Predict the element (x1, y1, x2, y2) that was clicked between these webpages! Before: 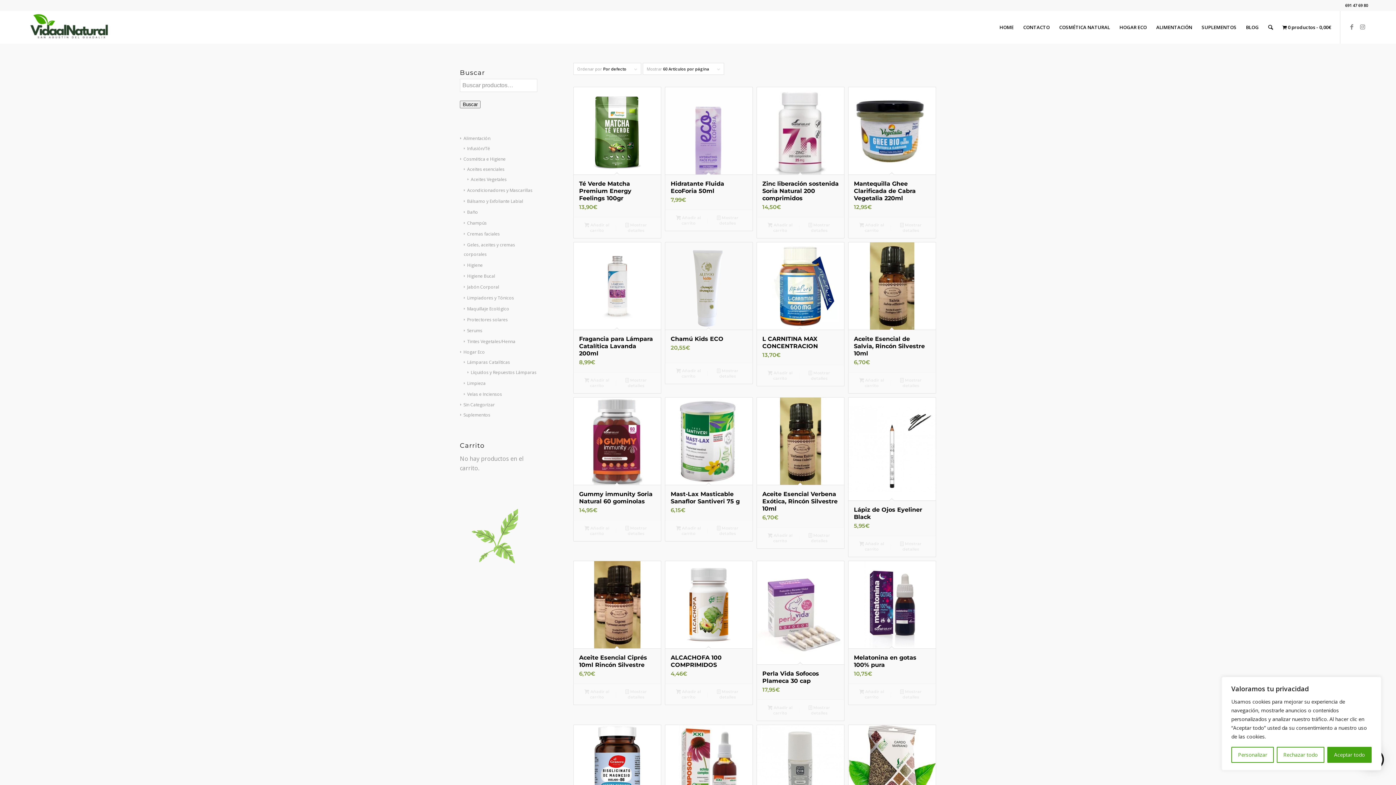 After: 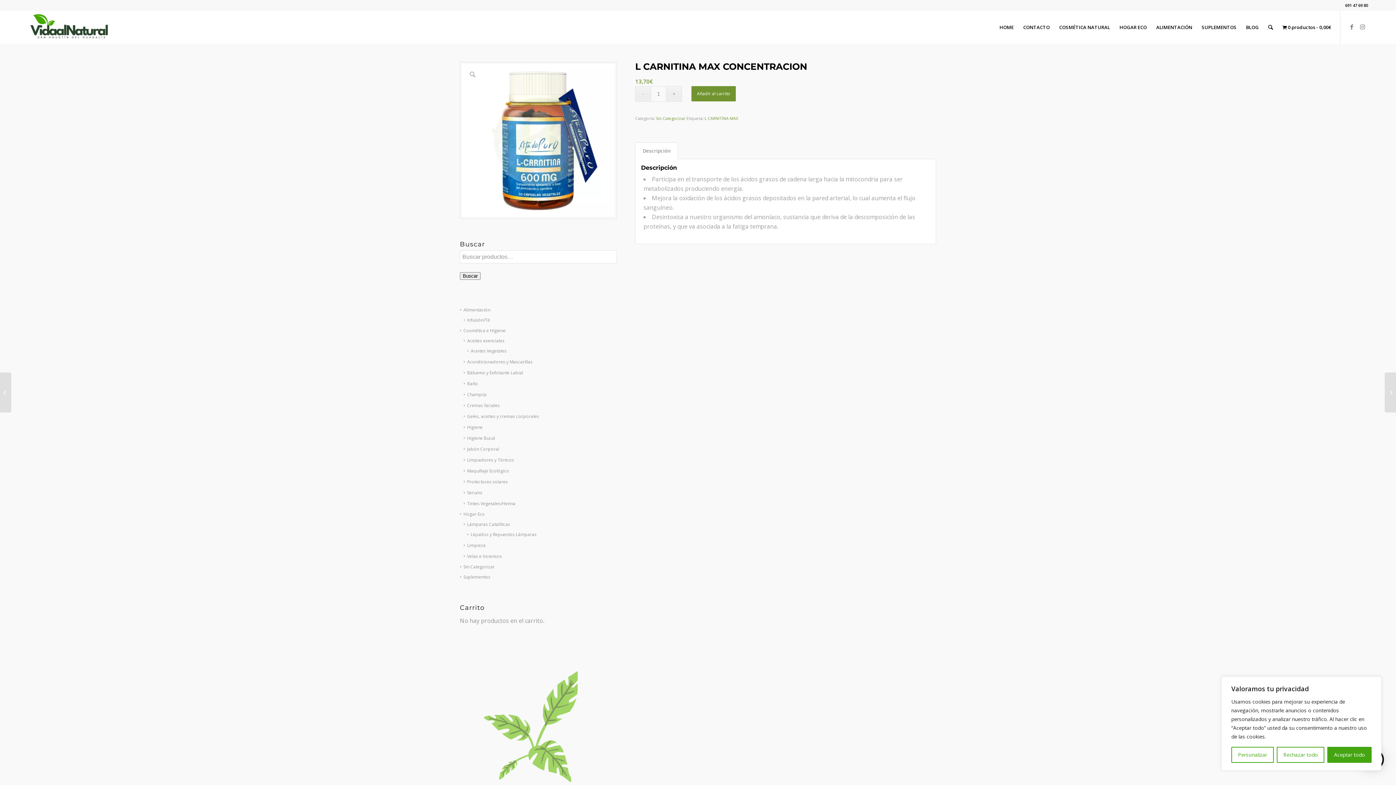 Action: label: L CARNITINA MAX CONCENTRACION
13,70€ bbox: (757, 242, 844, 365)